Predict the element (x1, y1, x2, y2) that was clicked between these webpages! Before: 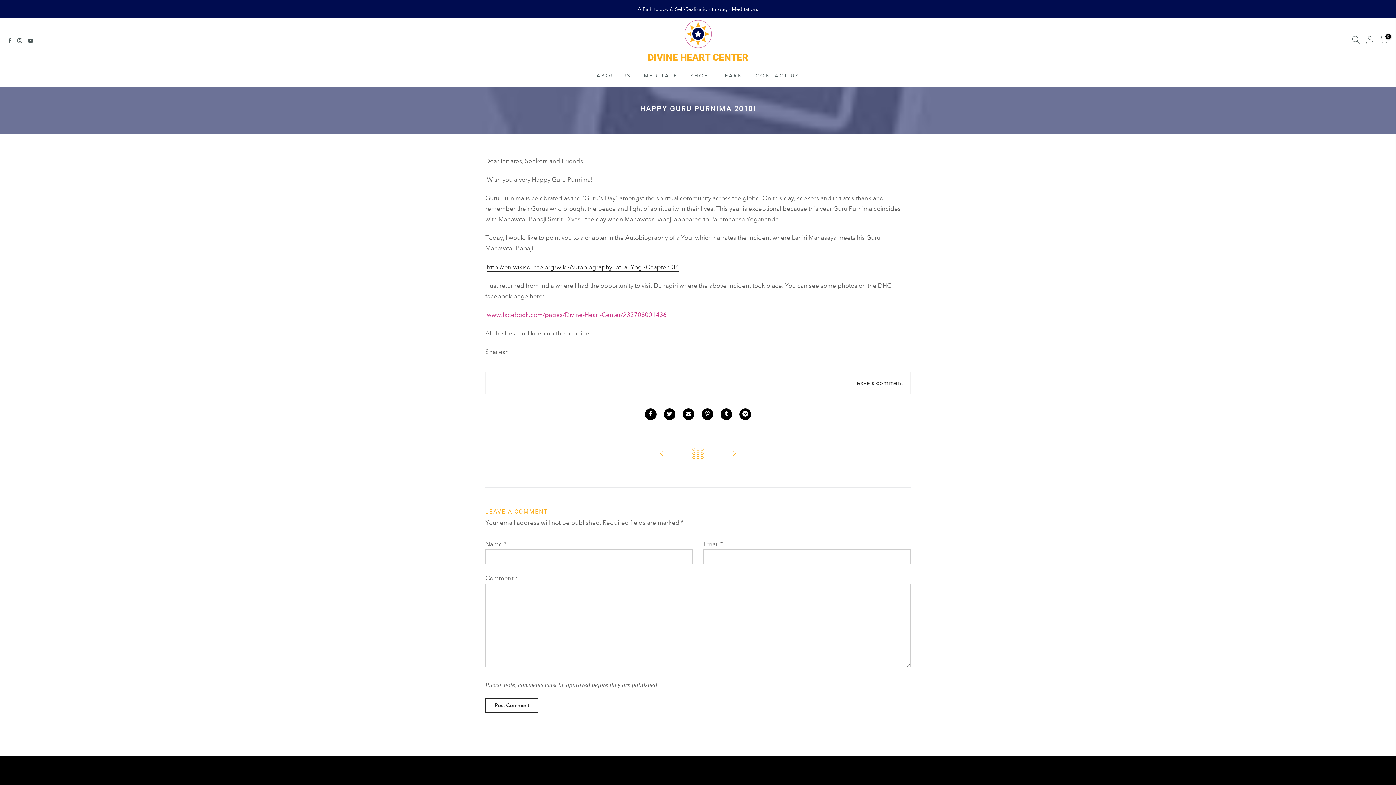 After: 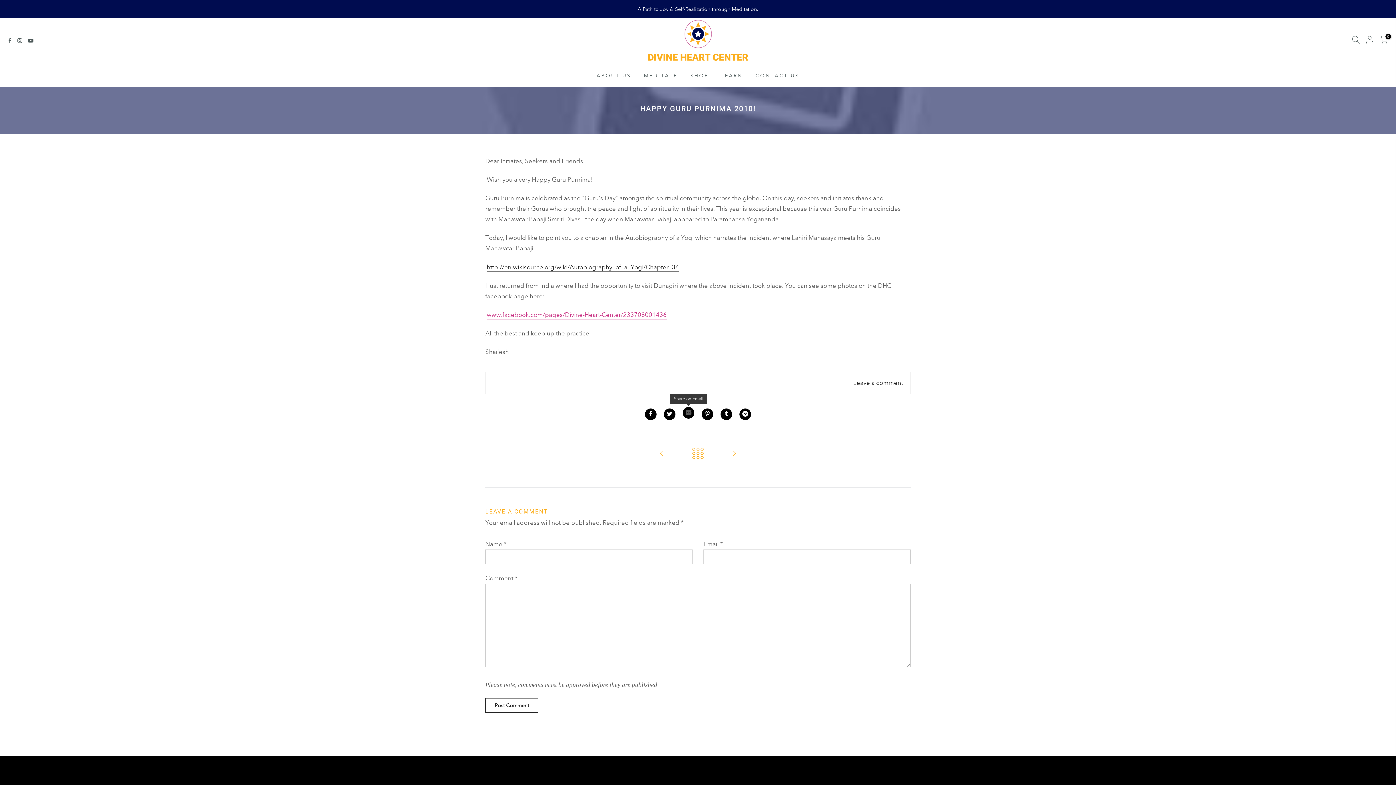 Action: bbox: (682, 408, 694, 420)